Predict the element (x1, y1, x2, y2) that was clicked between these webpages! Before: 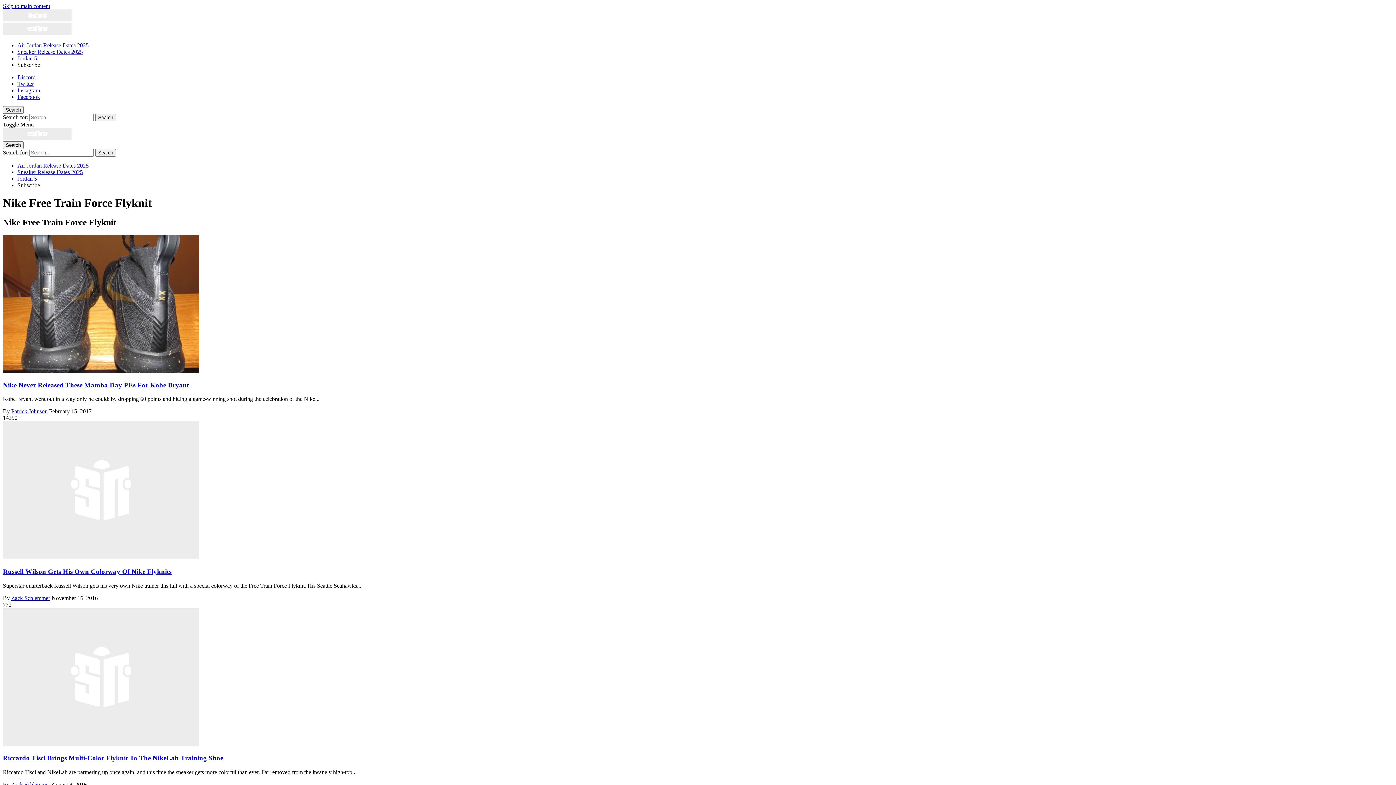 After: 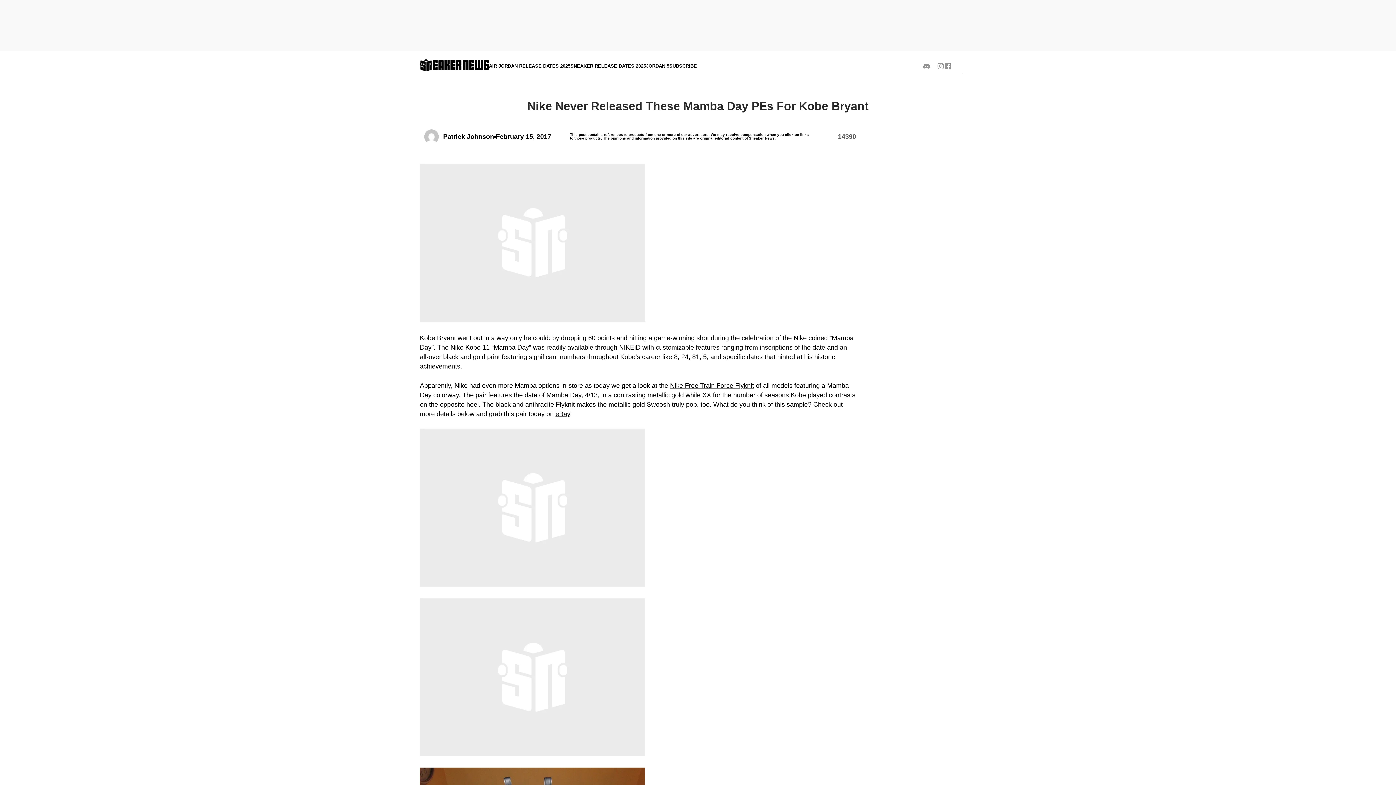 Action: bbox: (2, 367, 199, 374)